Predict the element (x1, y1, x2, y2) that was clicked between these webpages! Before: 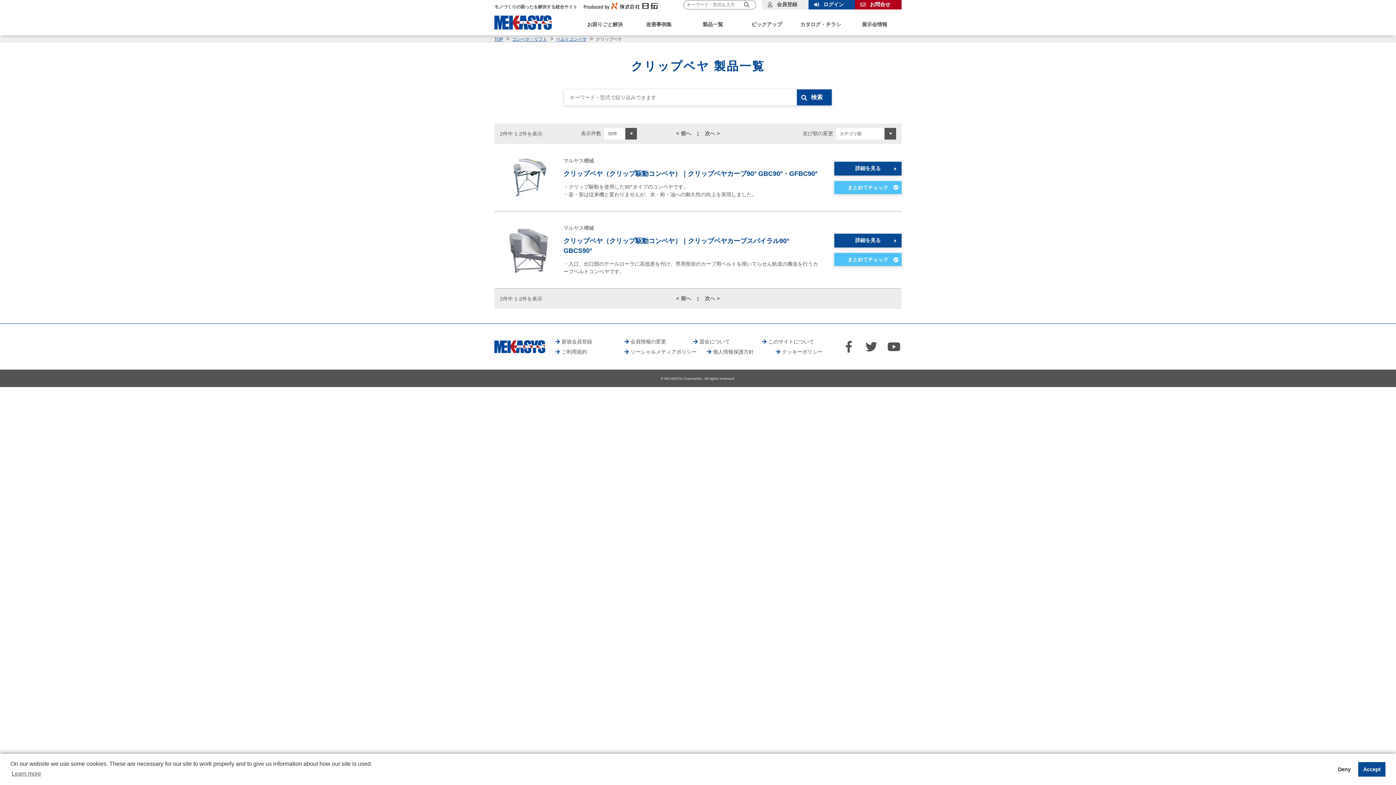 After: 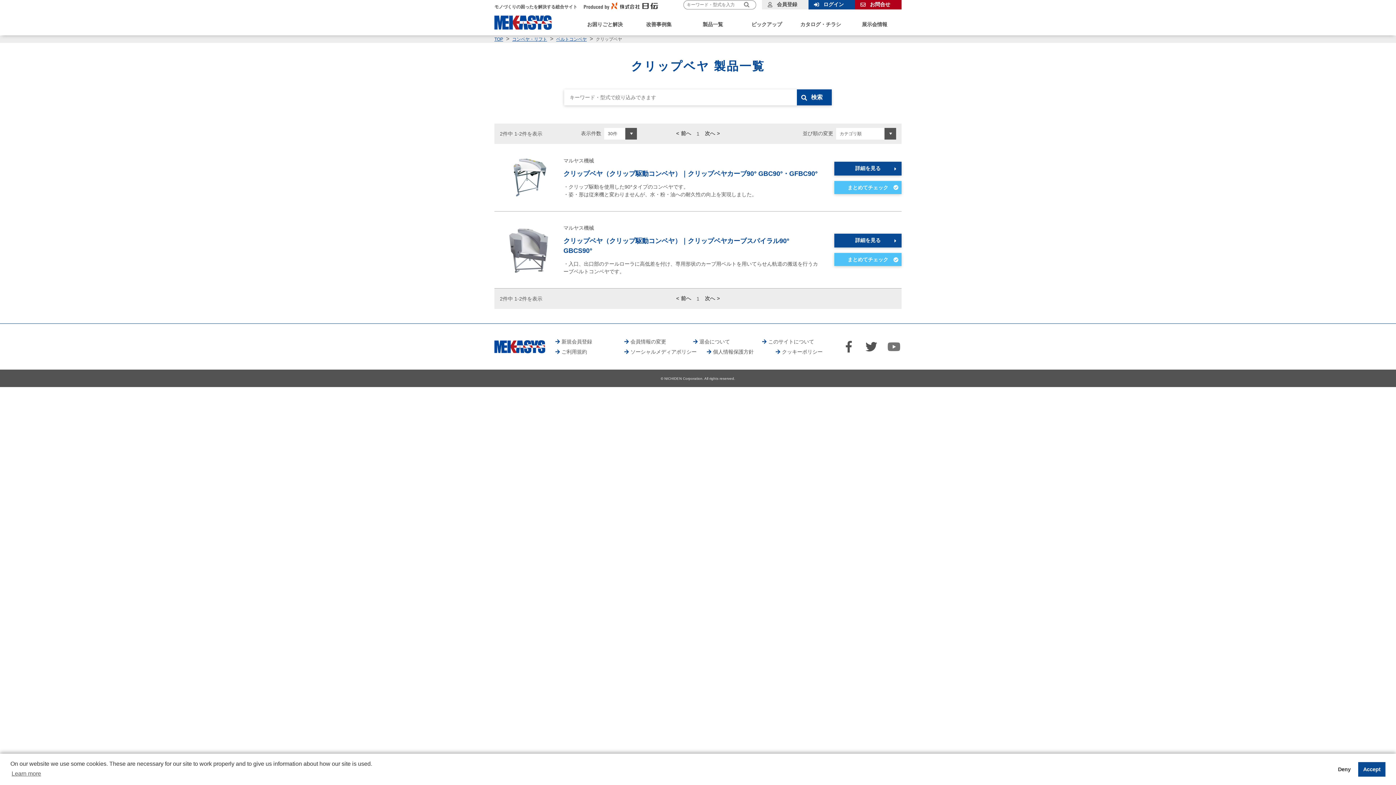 Action: bbox: (886, 341, 901, 352)